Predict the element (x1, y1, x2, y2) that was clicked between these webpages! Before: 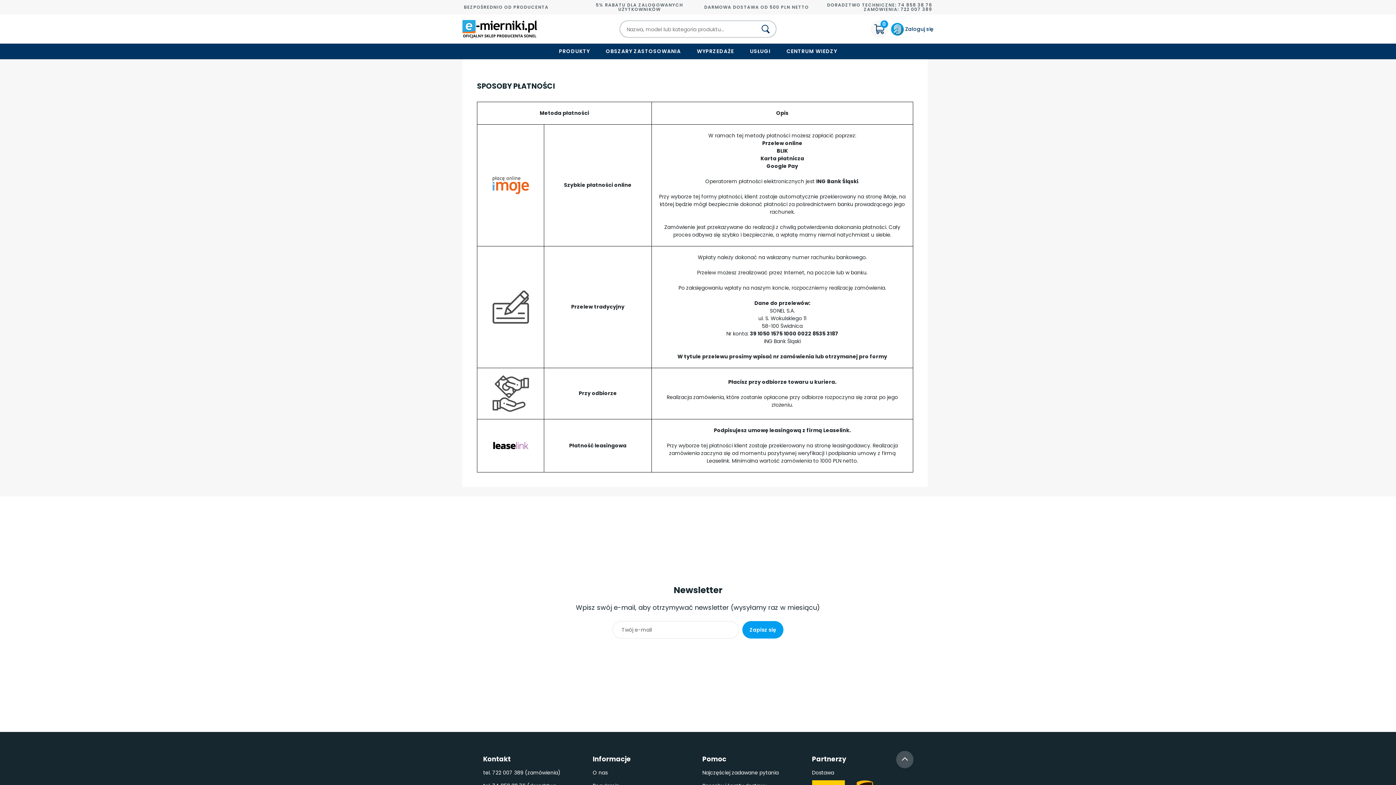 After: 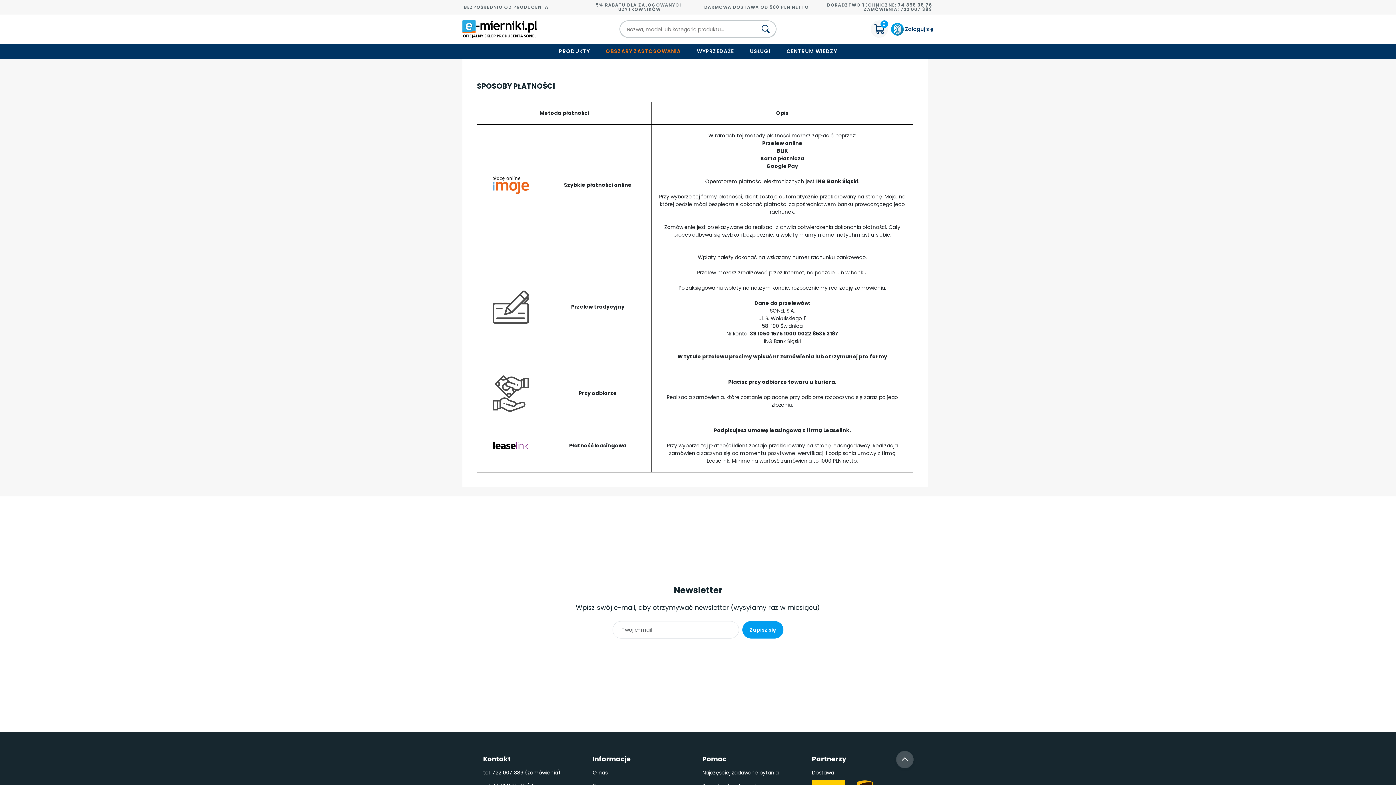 Action: label: OBSZARY ZASTOSOWANIA bbox: (597, 43, 689, 59)